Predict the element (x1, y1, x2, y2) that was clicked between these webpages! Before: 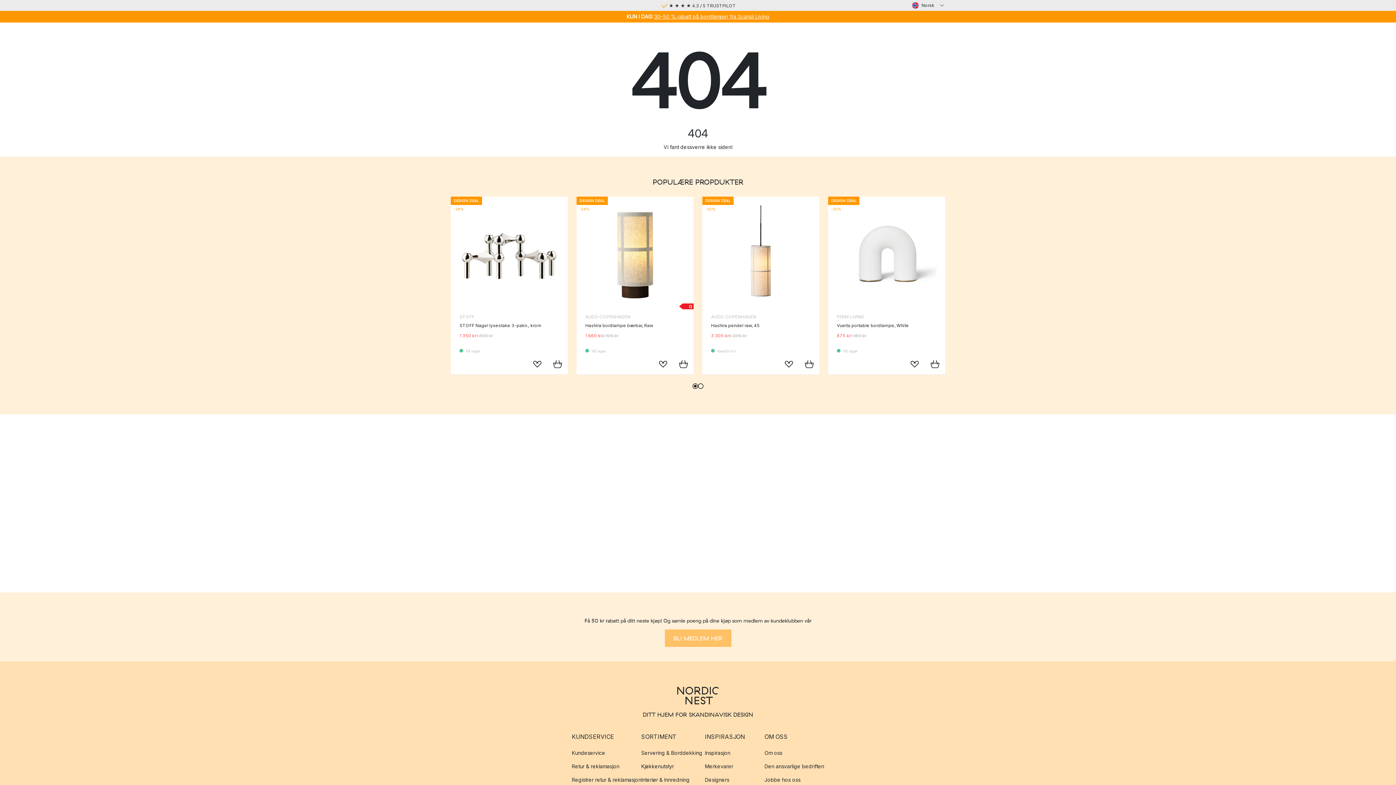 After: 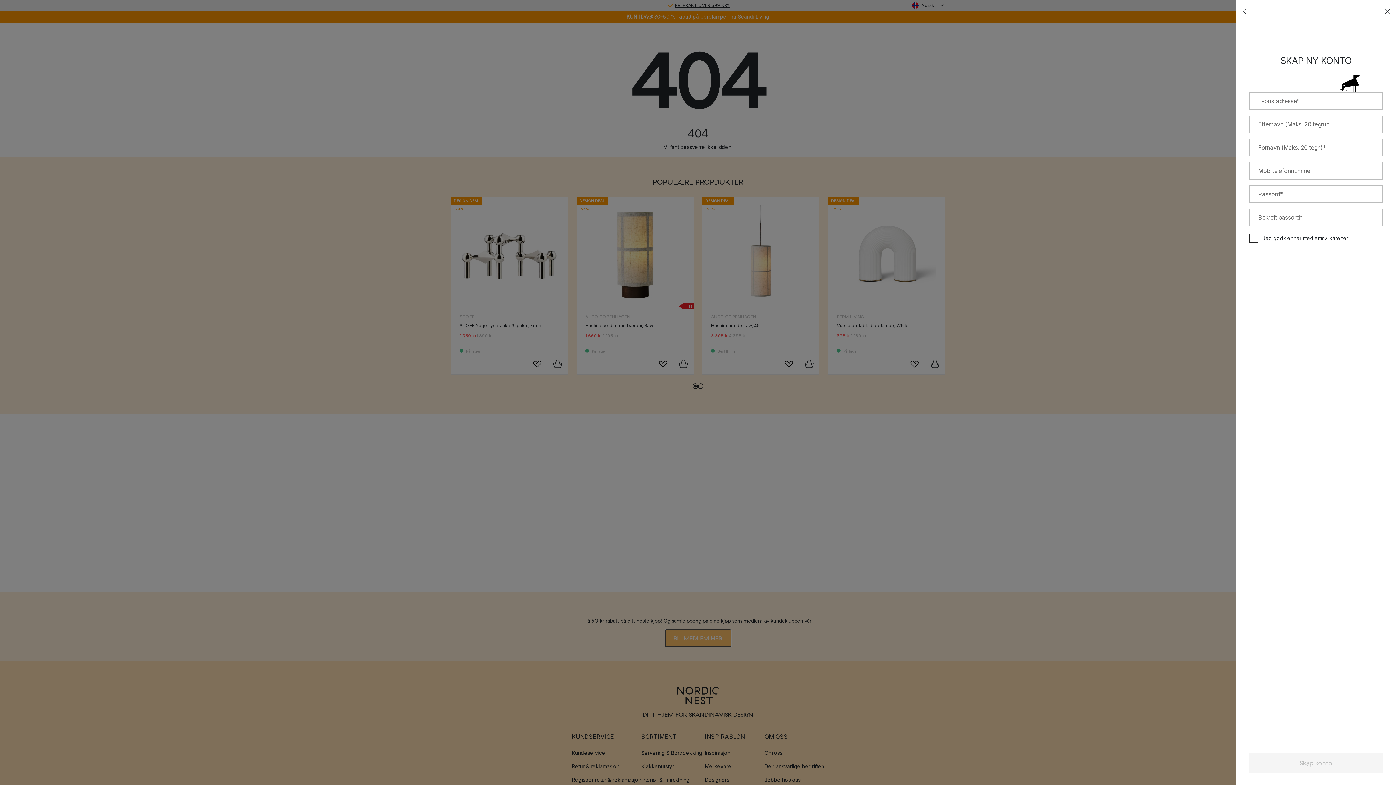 Action: bbox: (664, 629, 731, 647) label: BLI MEDLEM HER